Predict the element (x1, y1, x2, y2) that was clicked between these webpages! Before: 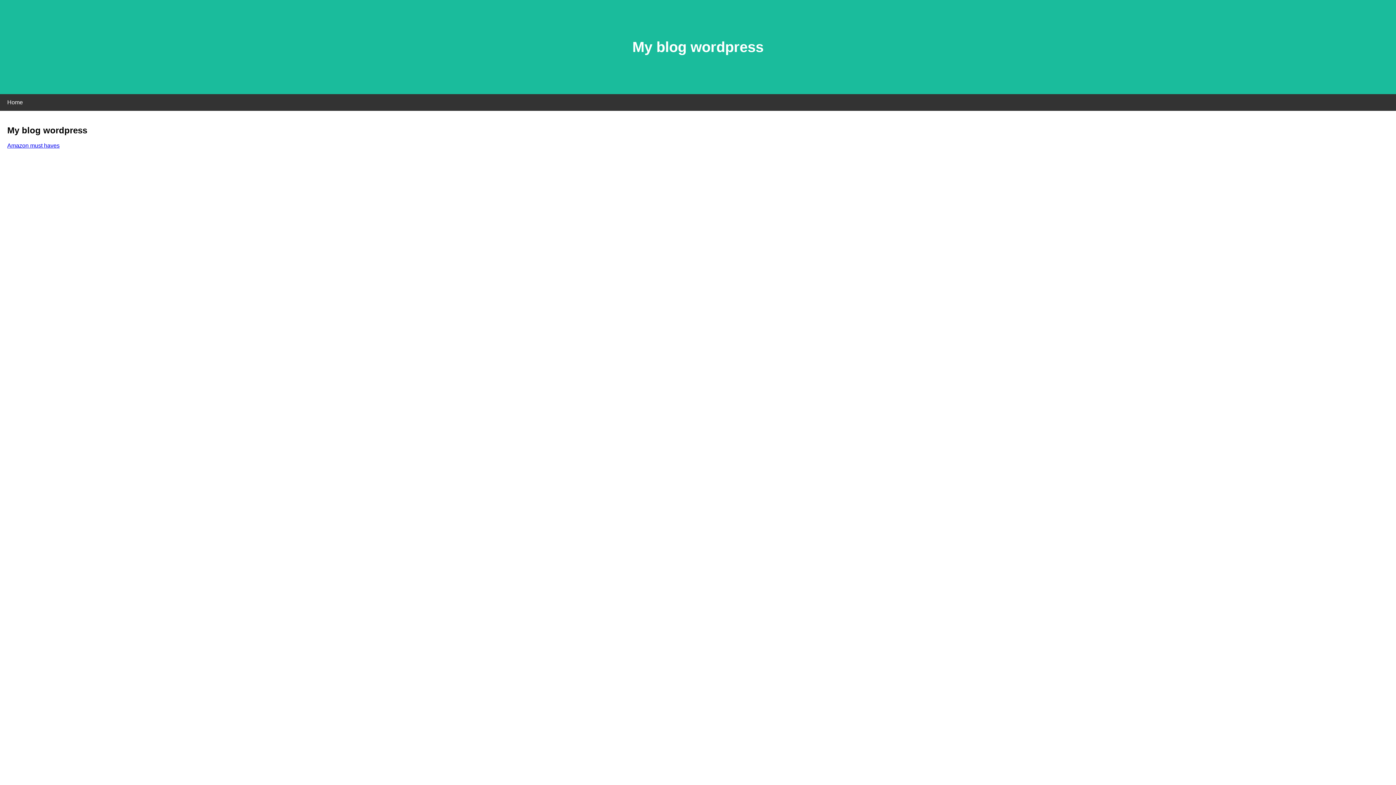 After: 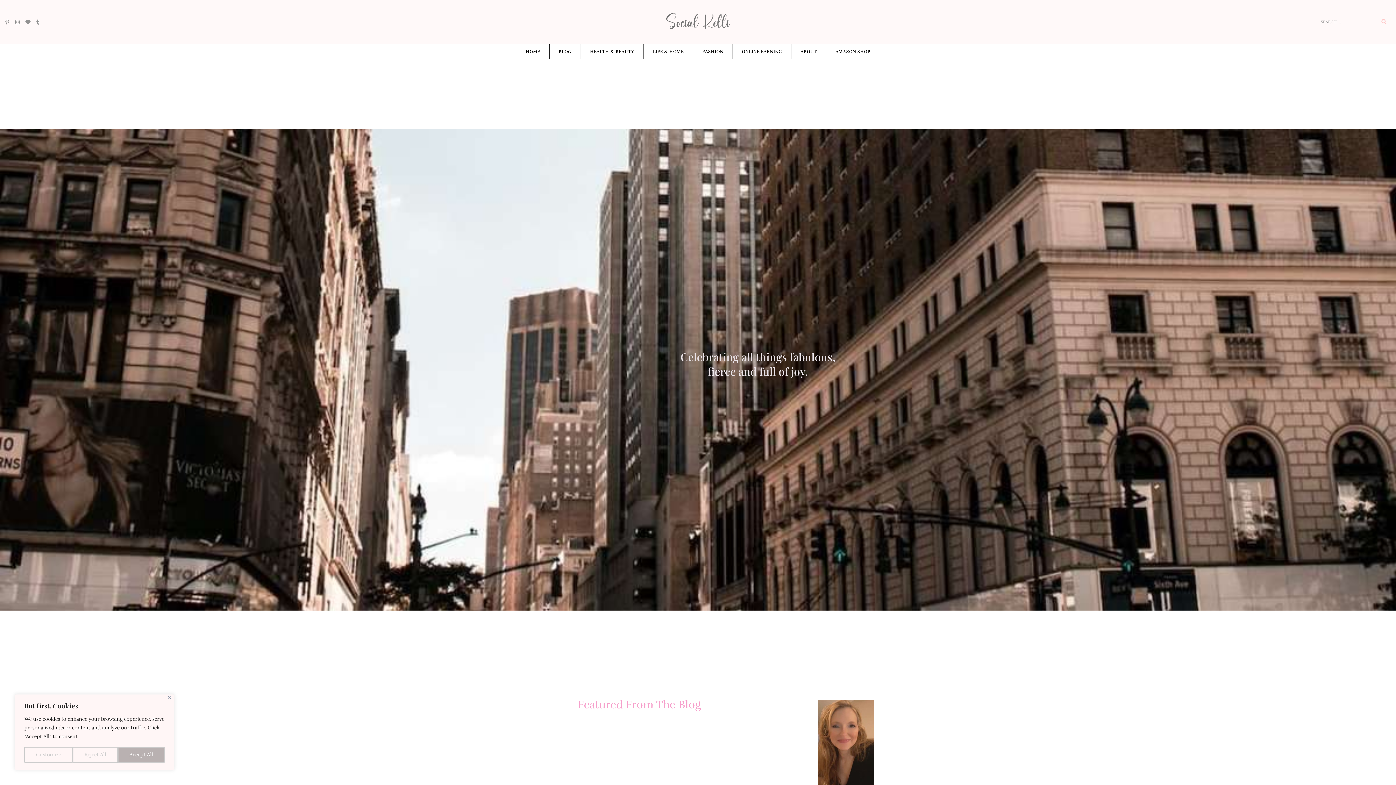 Action: label: Amazon must haves bbox: (7, 142, 59, 148)